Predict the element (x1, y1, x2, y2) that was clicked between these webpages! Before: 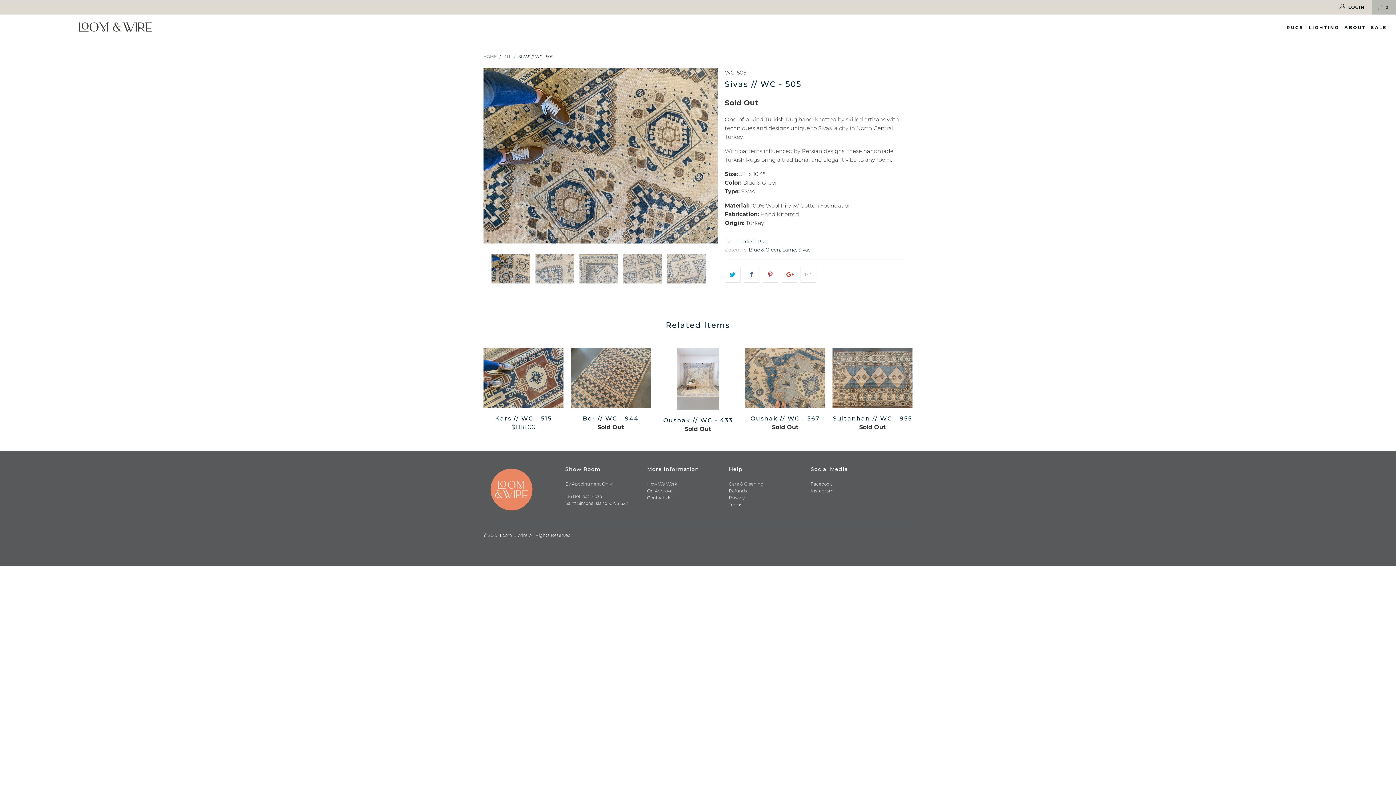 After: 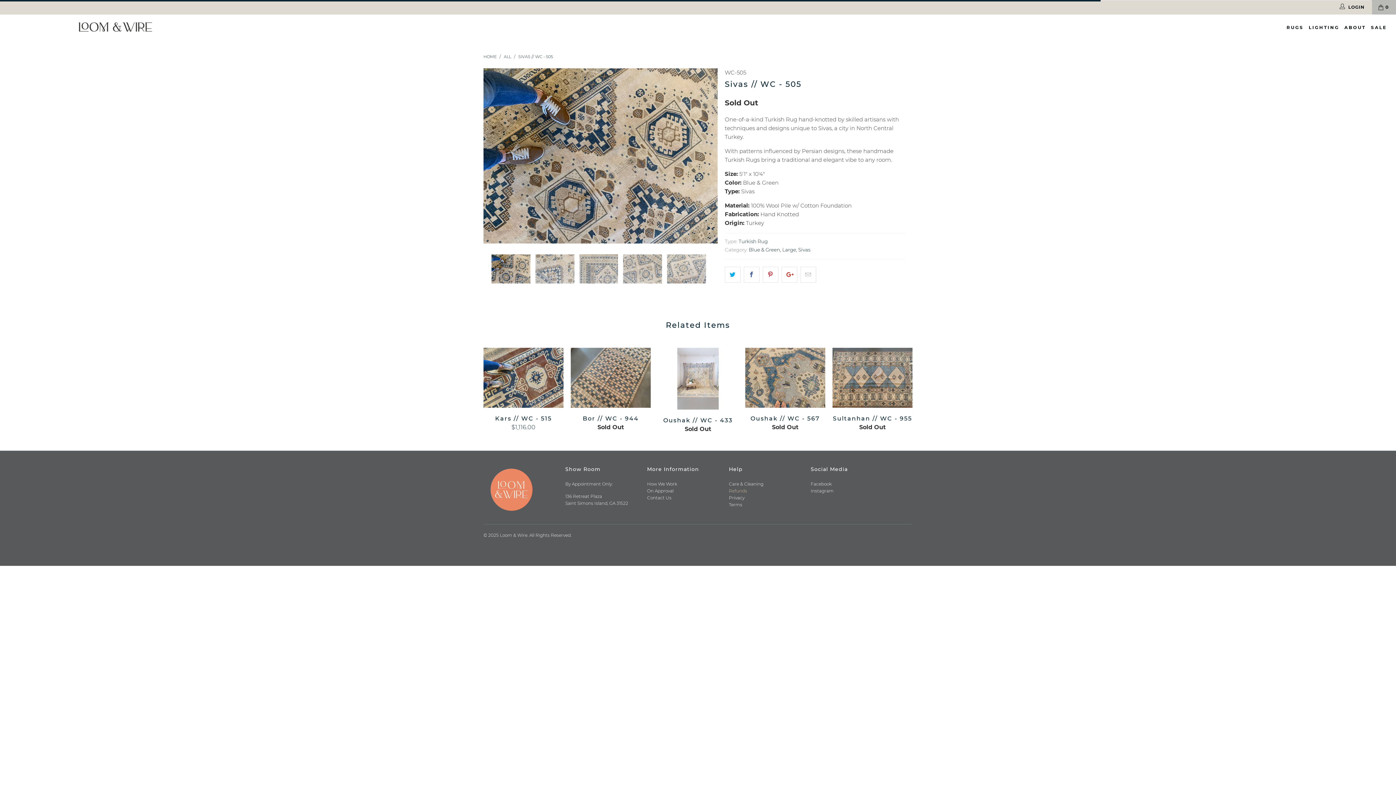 Action: bbox: (729, 488, 747, 493) label: 
Refunds
